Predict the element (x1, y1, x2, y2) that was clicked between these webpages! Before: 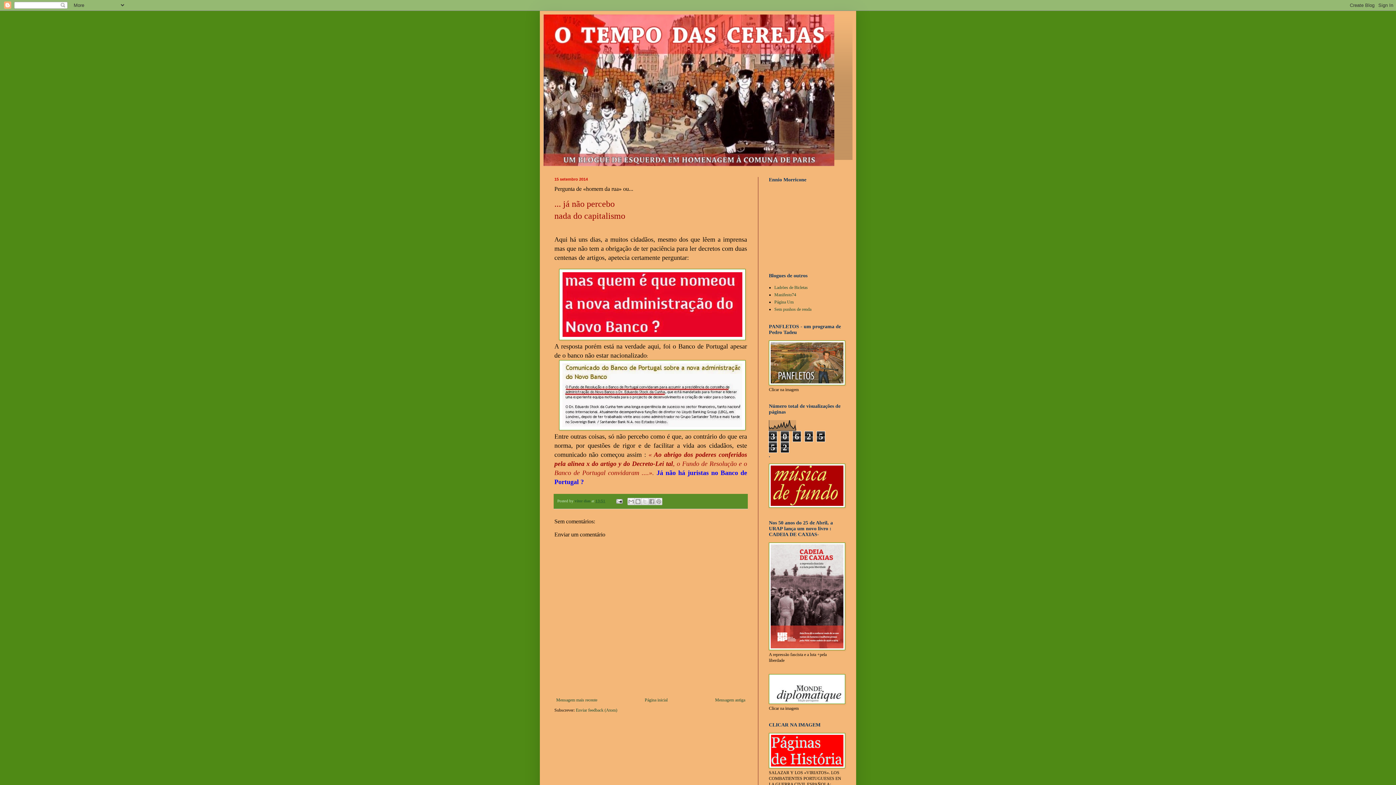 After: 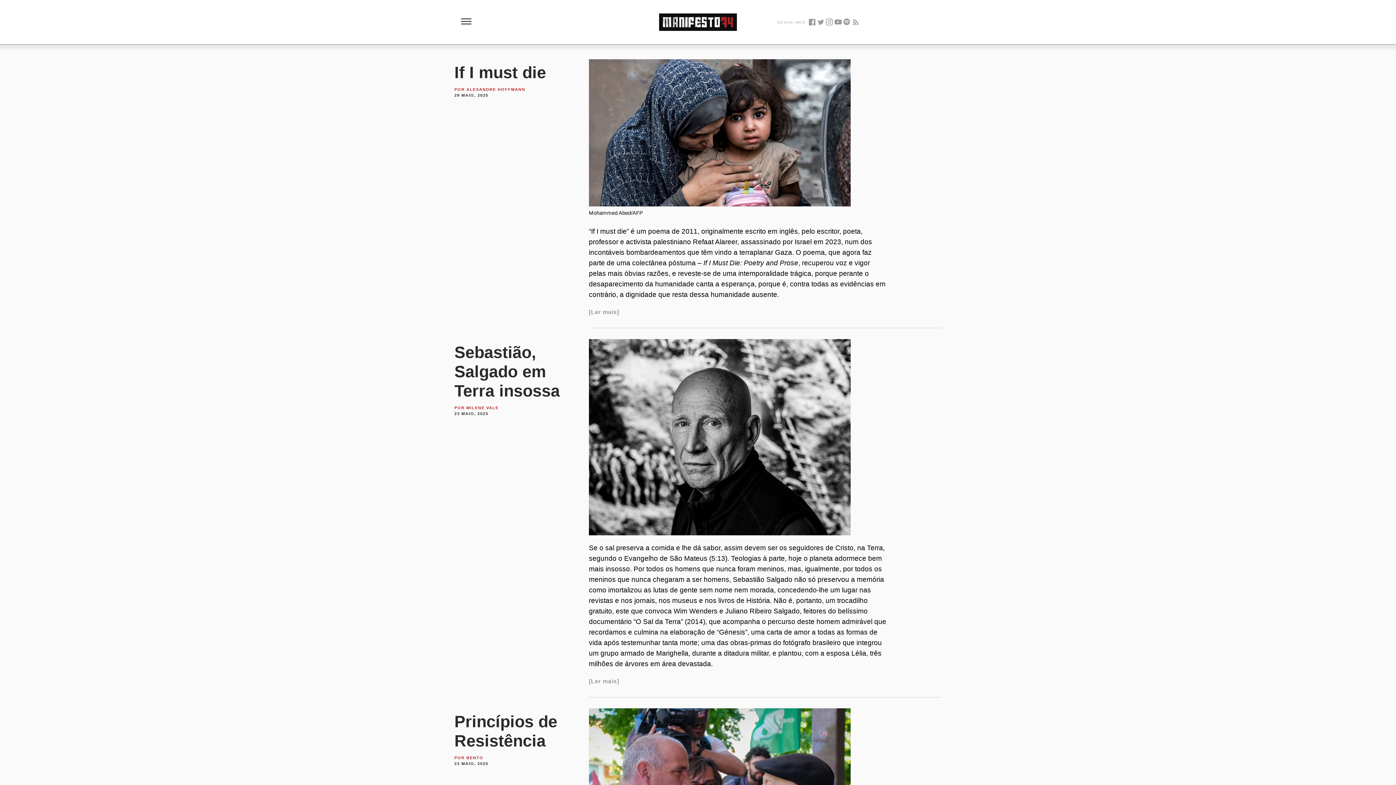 Action: label: Manifesto74 bbox: (774, 292, 796, 297)